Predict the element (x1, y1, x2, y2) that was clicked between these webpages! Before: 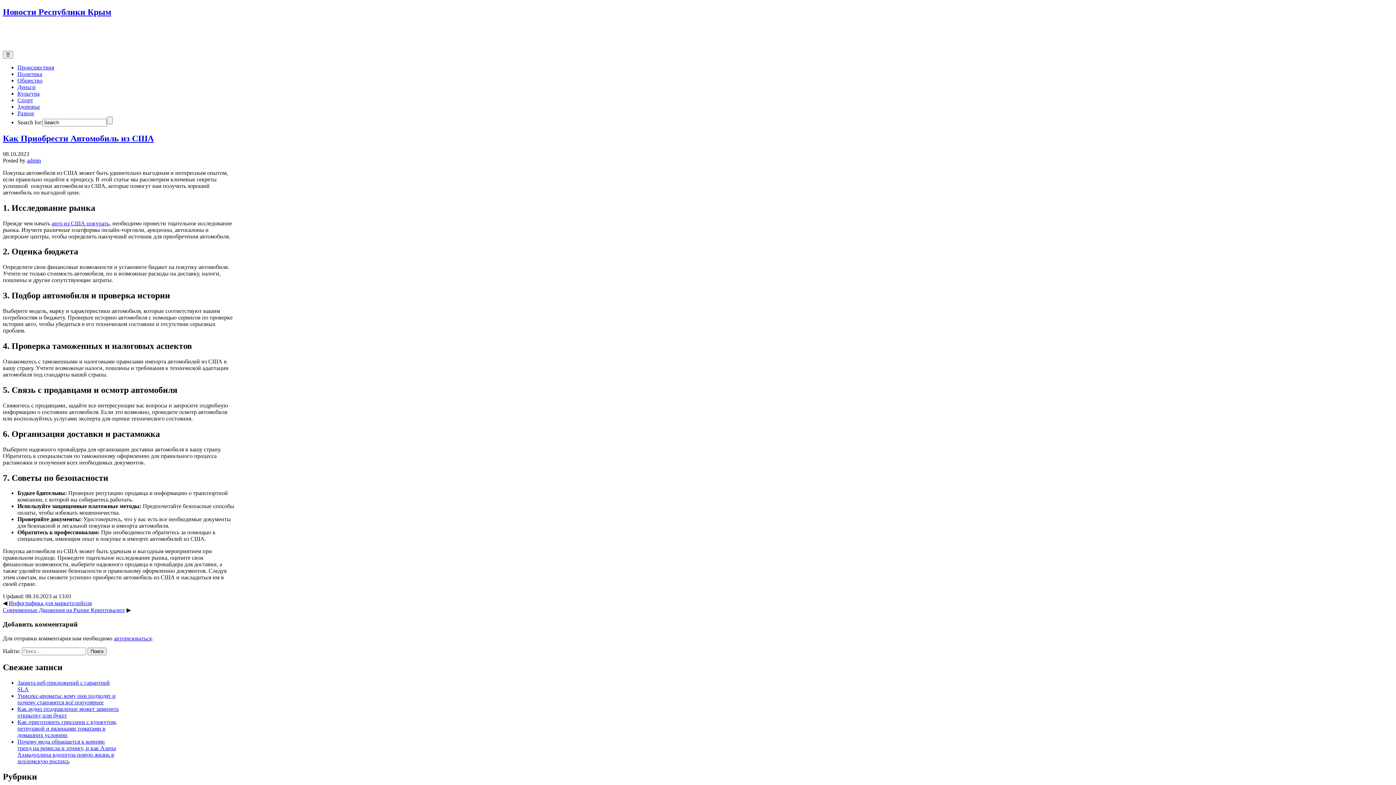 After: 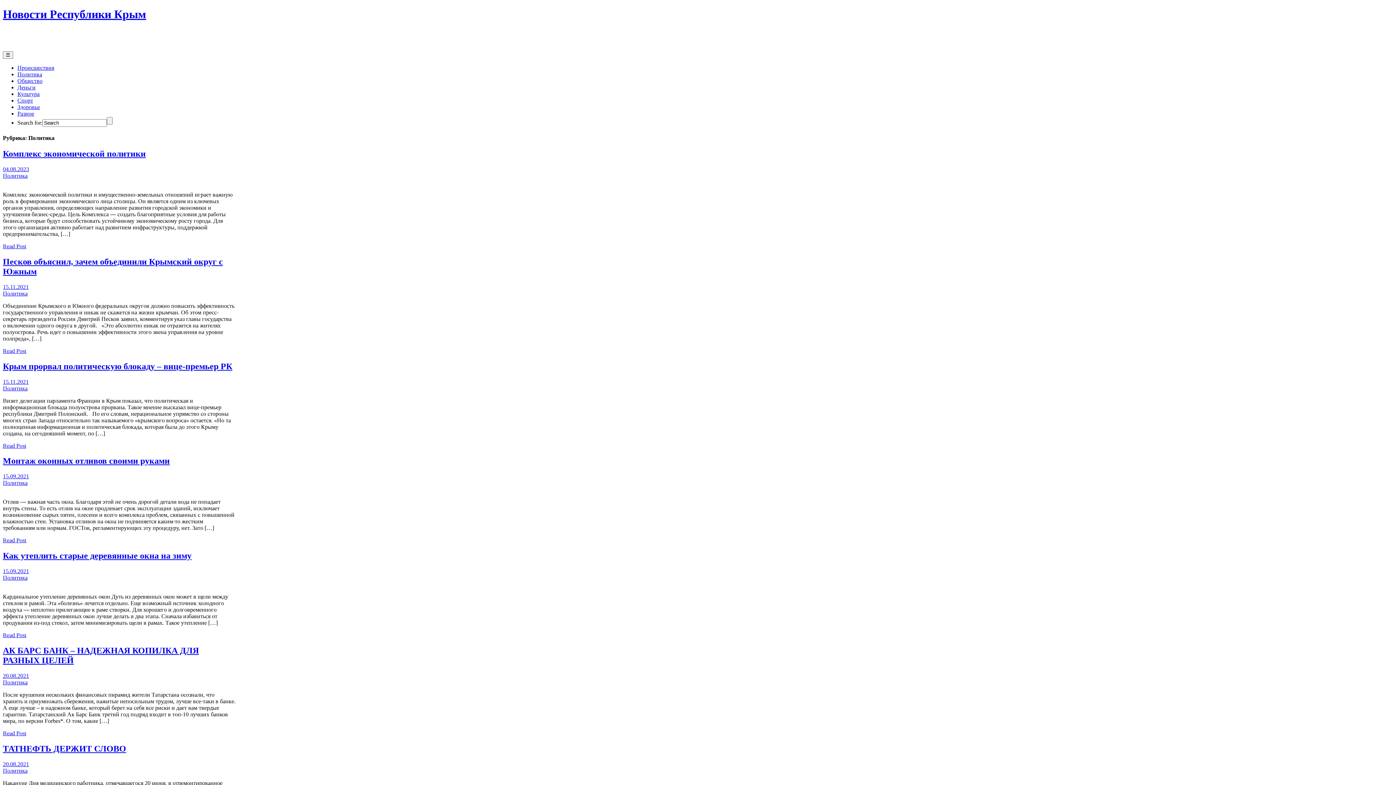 Action: label: Политика bbox: (17, 70, 42, 77)